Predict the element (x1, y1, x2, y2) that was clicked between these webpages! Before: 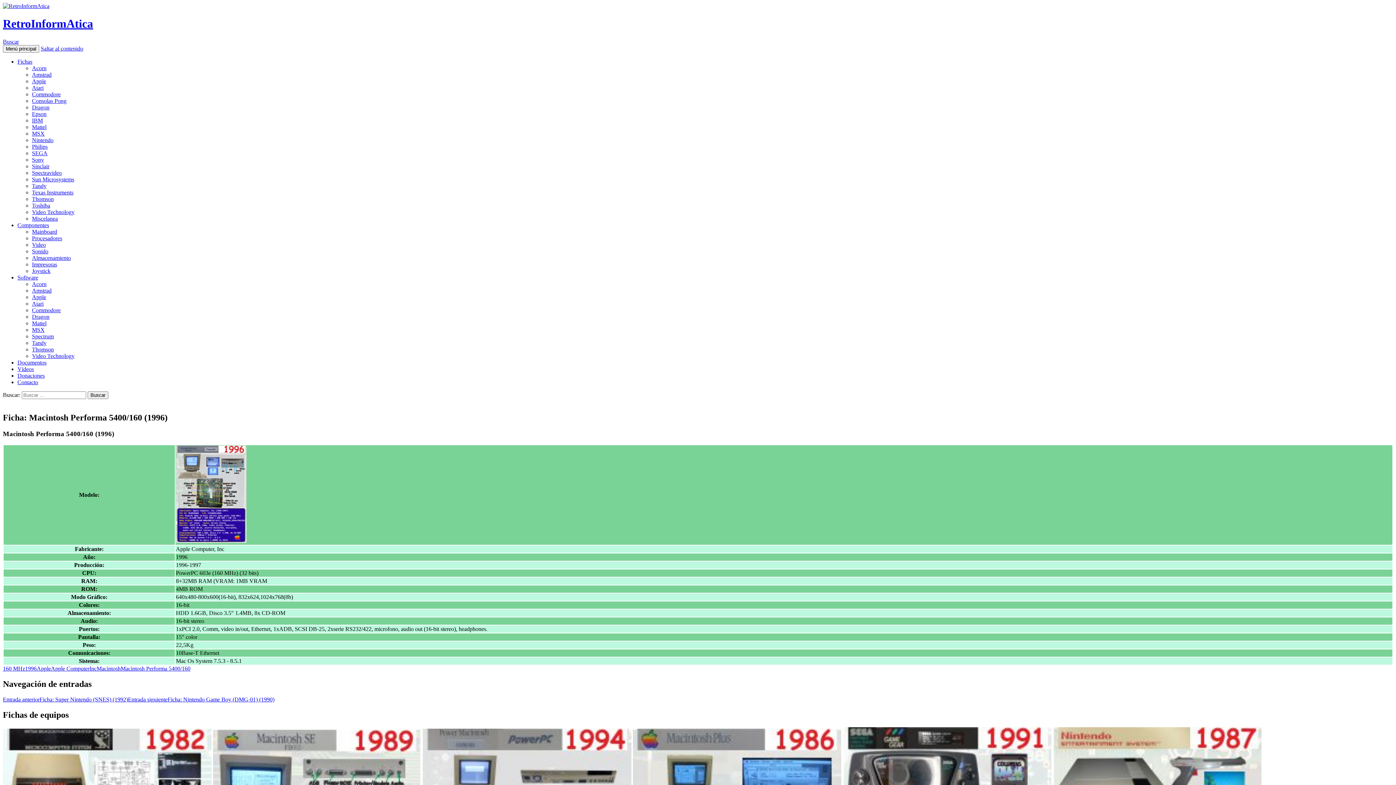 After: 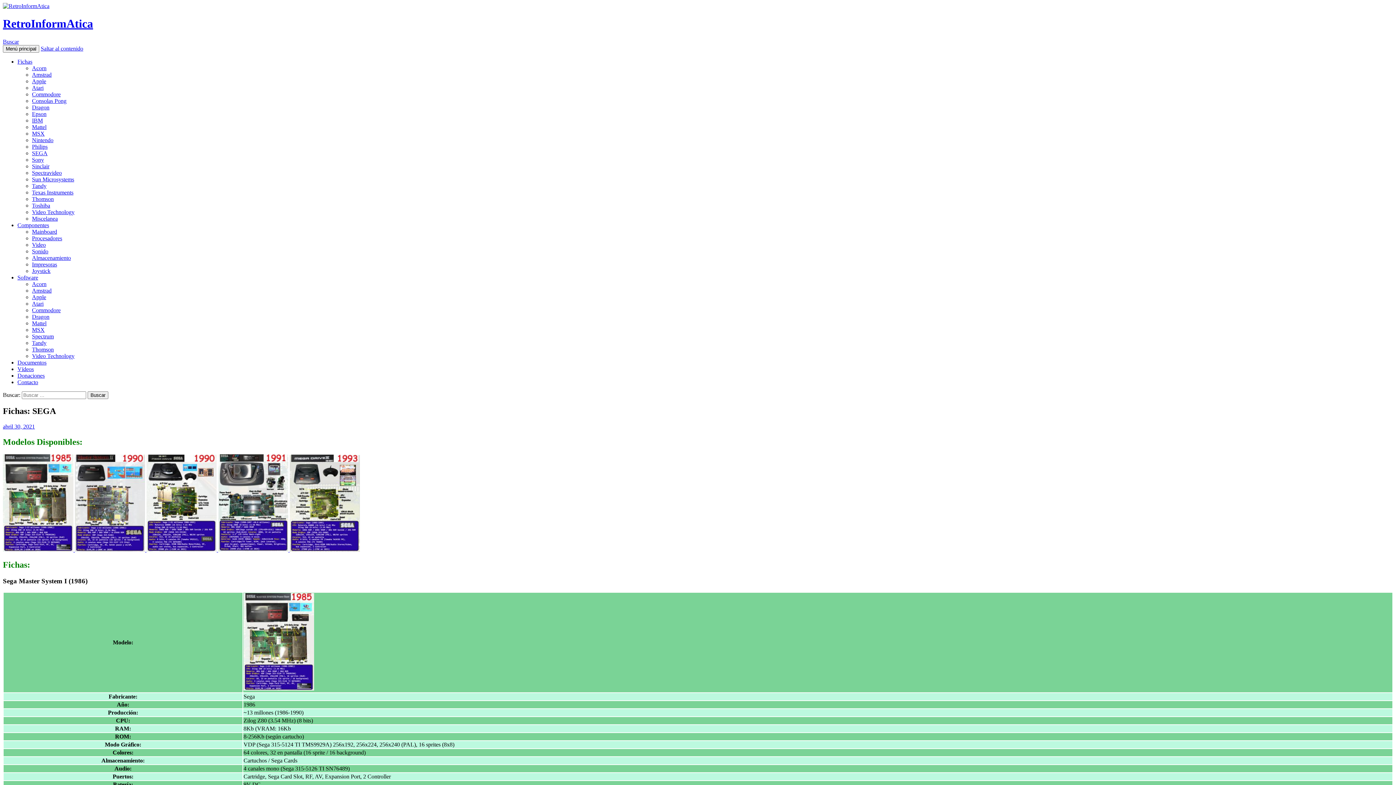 Action: label: SEGA bbox: (32, 150, 47, 156)